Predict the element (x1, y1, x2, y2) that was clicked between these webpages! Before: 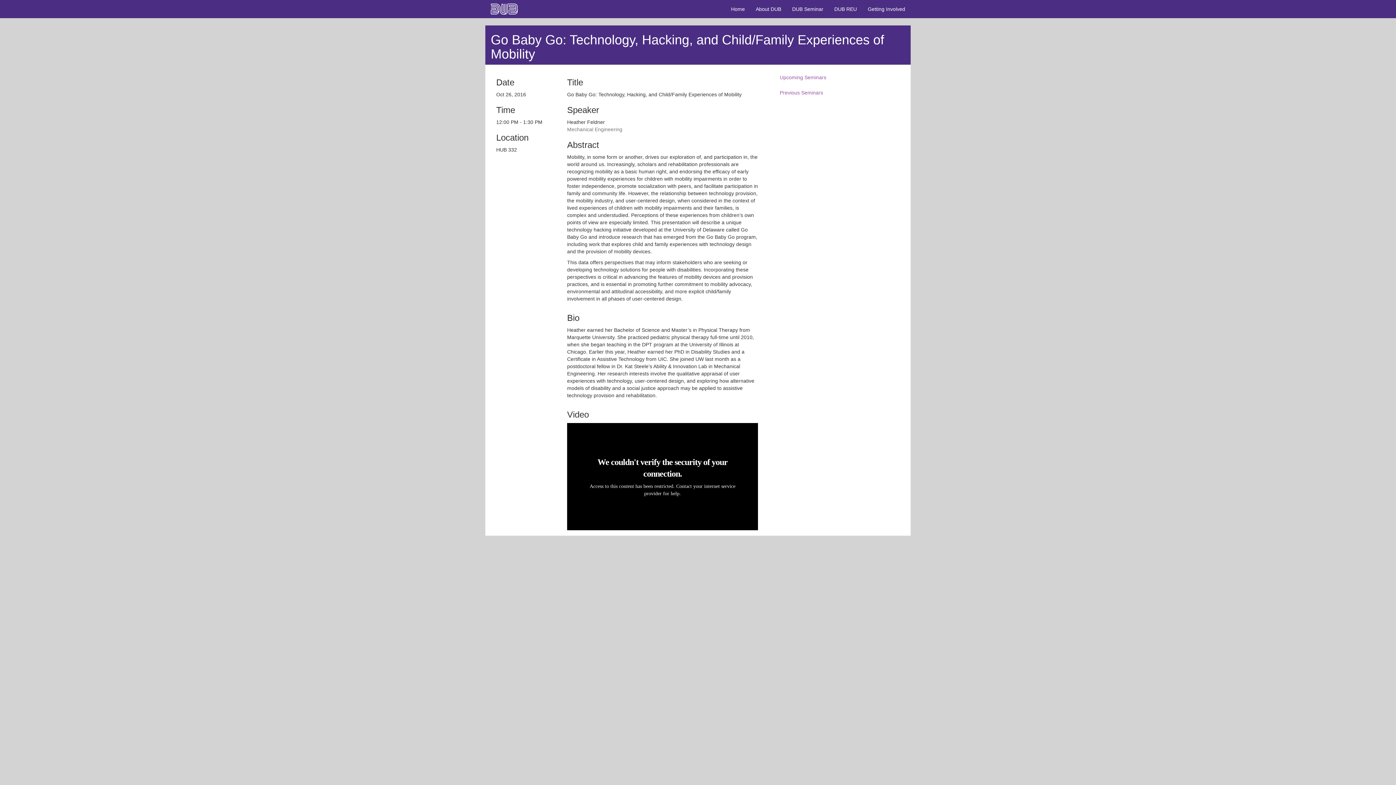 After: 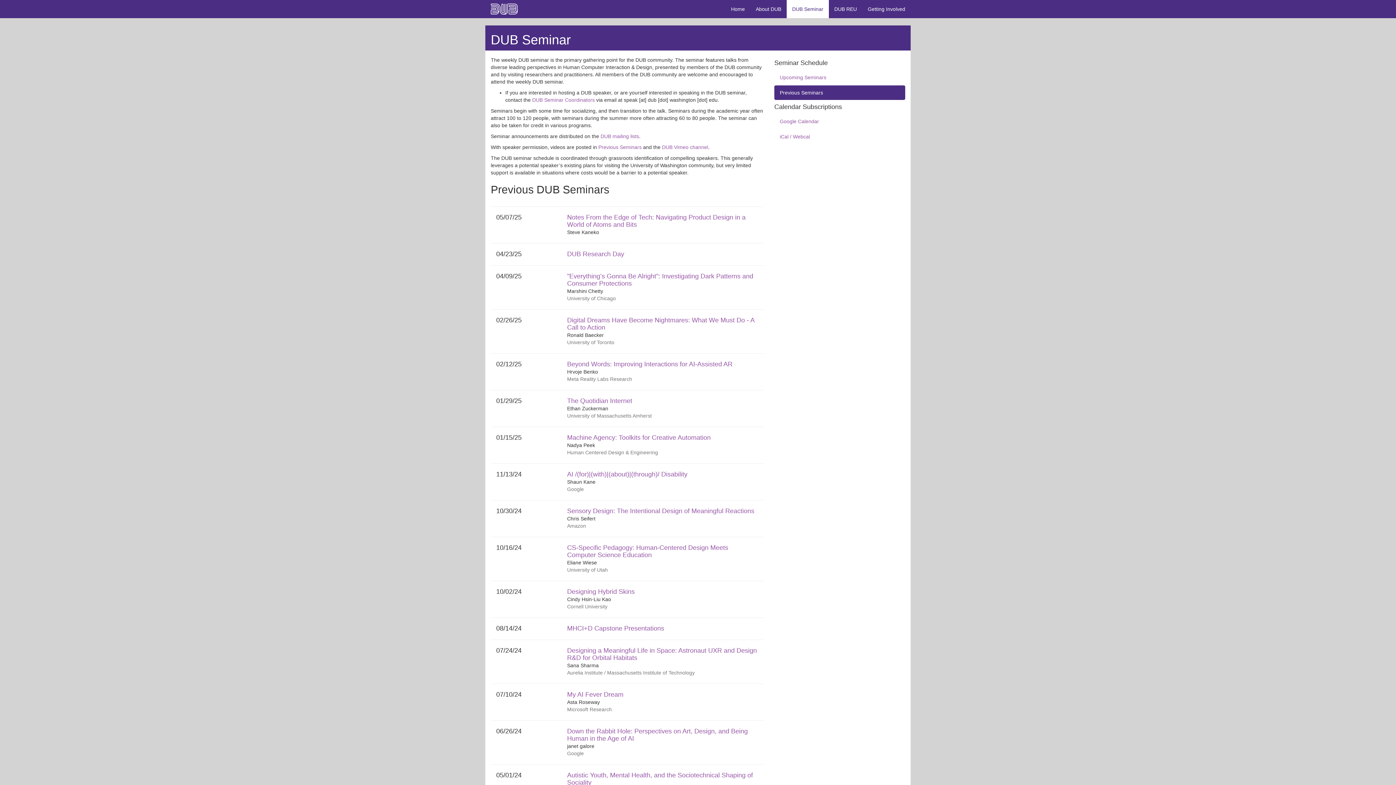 Action: bbox: (774, 85, 905, 100) label: Previous Seminars